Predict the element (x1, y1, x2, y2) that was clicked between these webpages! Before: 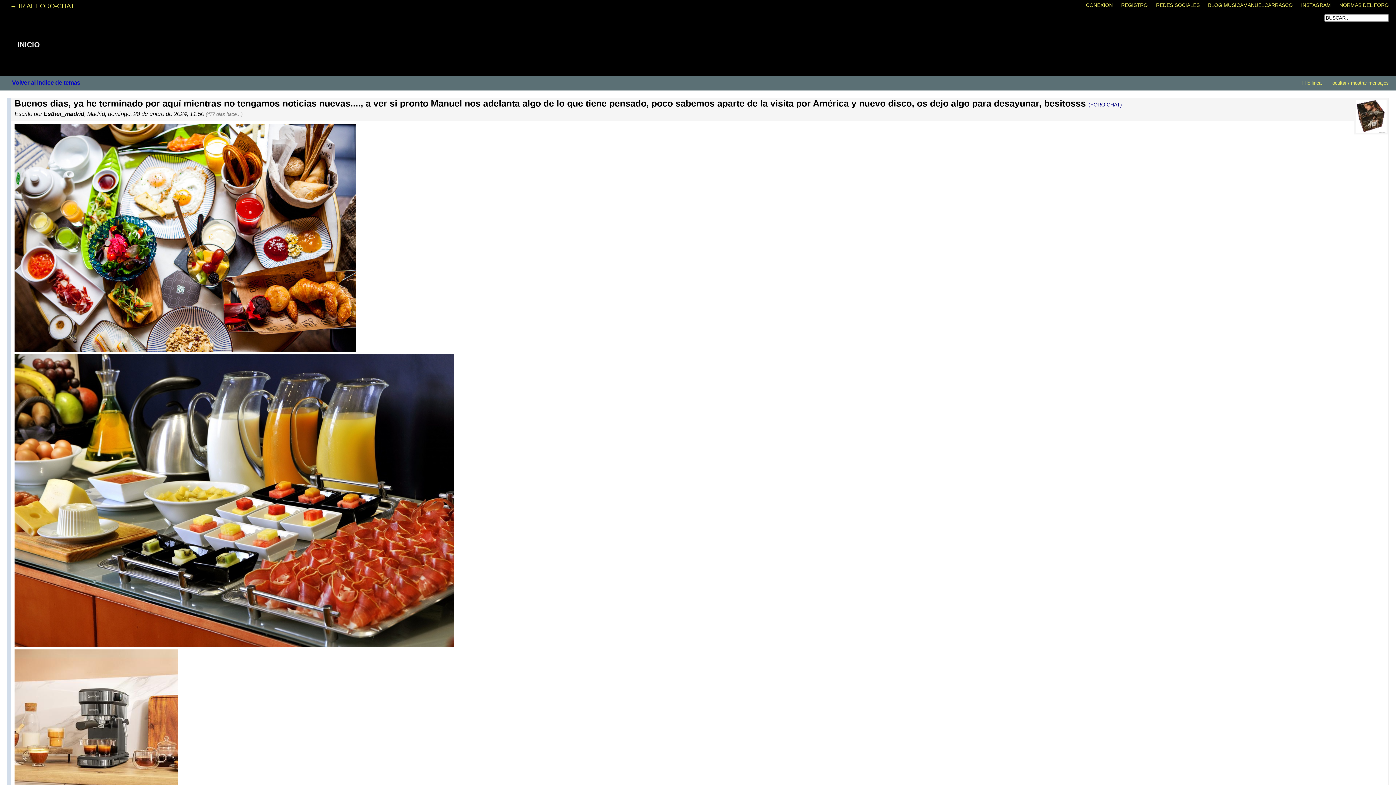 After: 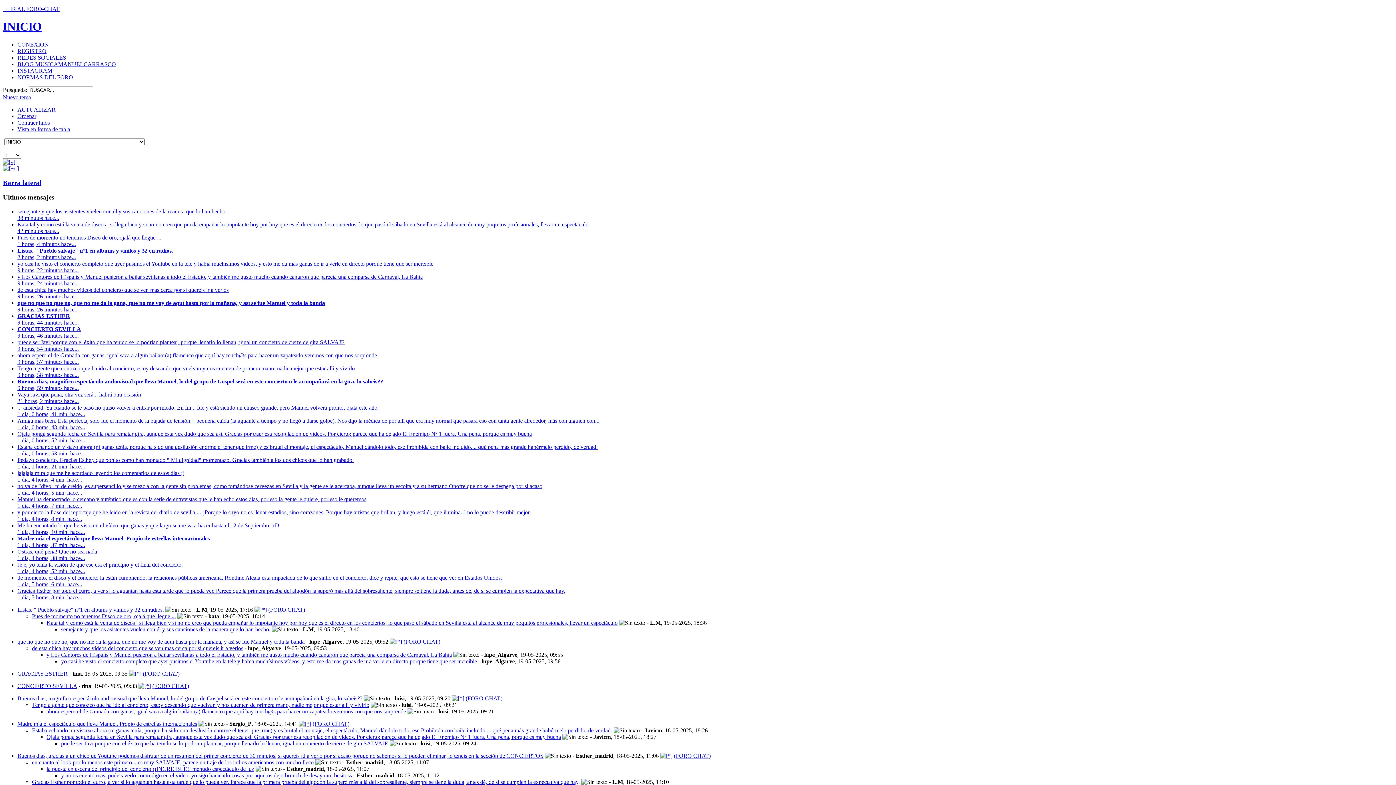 Action: label: Volver al indice de temas bbox: (7, 75, 80, 89)